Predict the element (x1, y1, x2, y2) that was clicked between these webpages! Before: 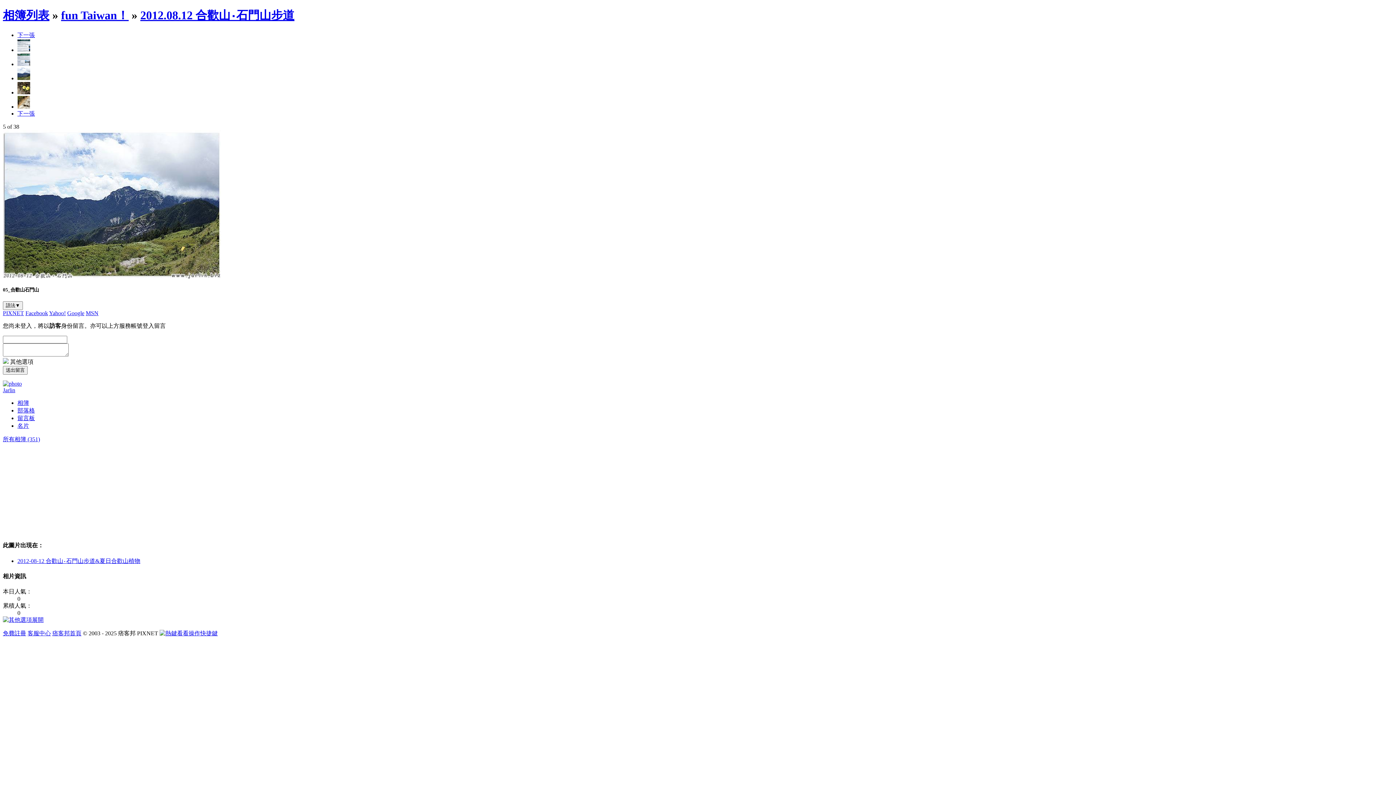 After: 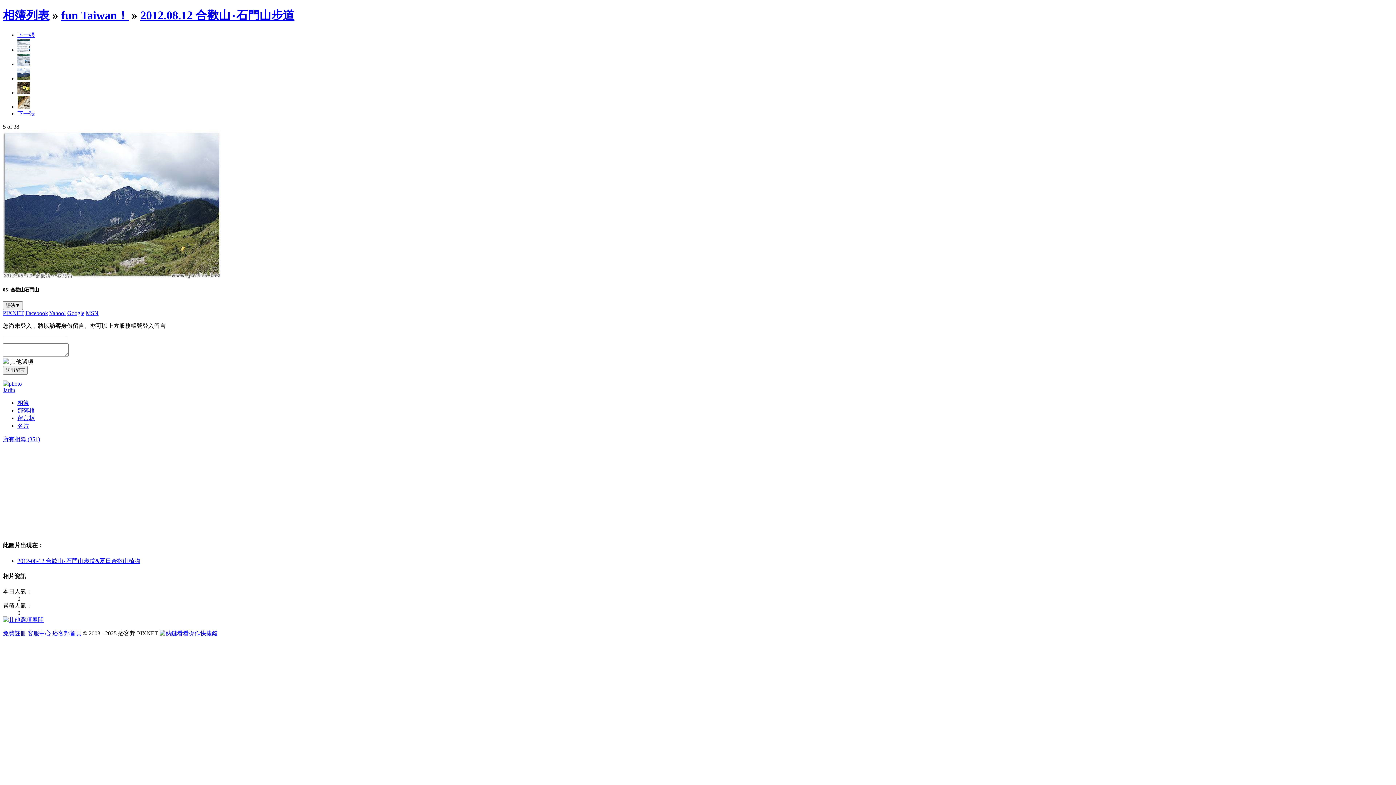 Action: label: 2012-08-12 合歡山‧石門山步道&夏日合歡山植物 bbox: (17, 558, 140, 564)